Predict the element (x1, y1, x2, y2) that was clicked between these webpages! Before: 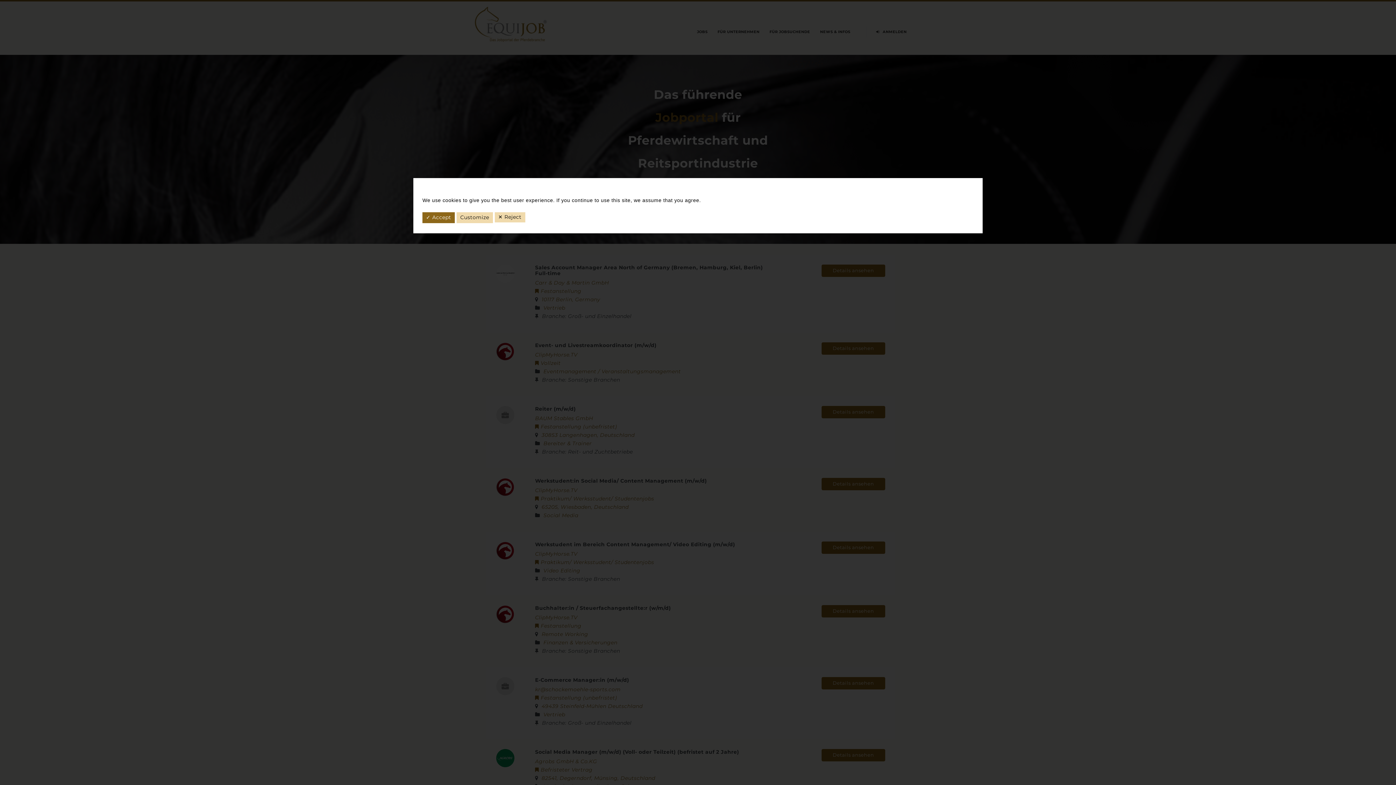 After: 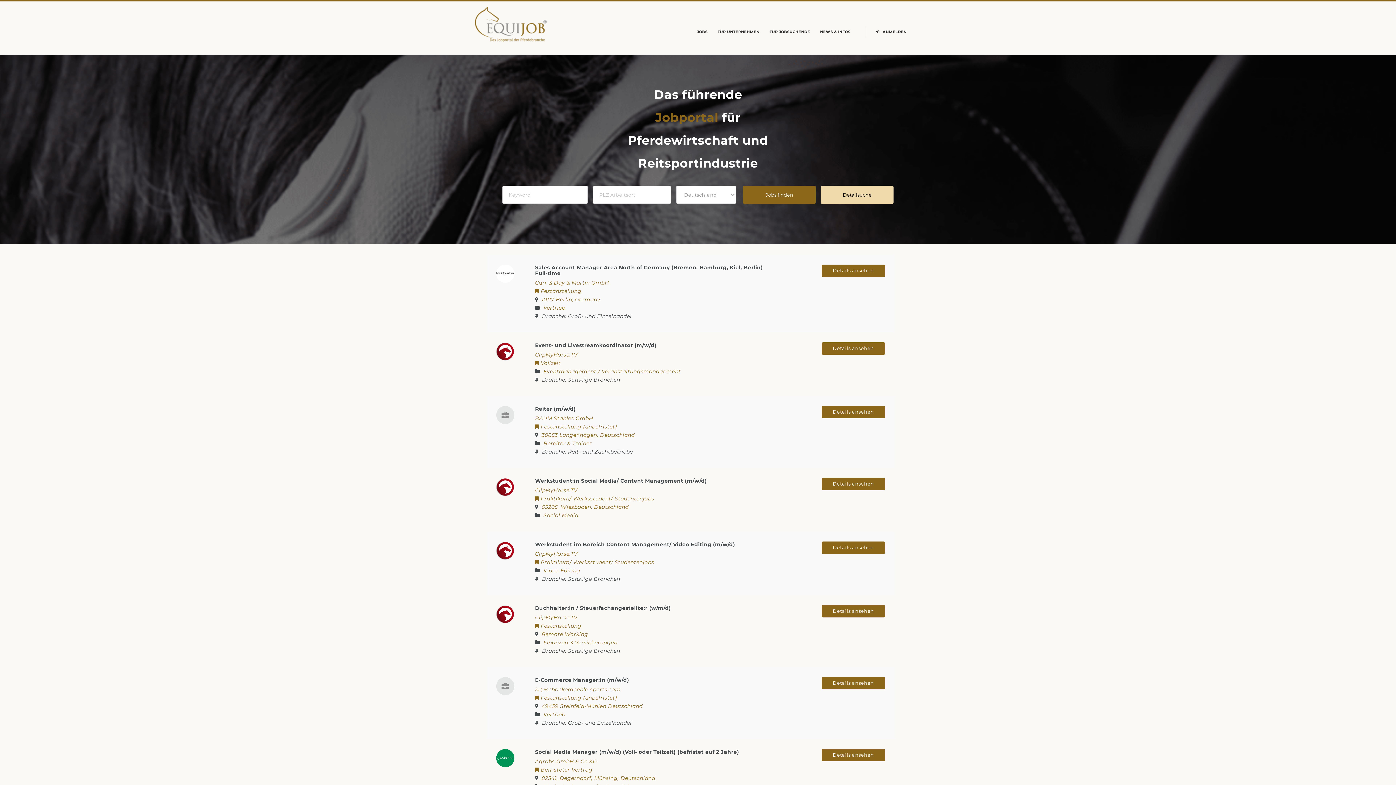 Action: bbox: (422, 189, 429, 195)